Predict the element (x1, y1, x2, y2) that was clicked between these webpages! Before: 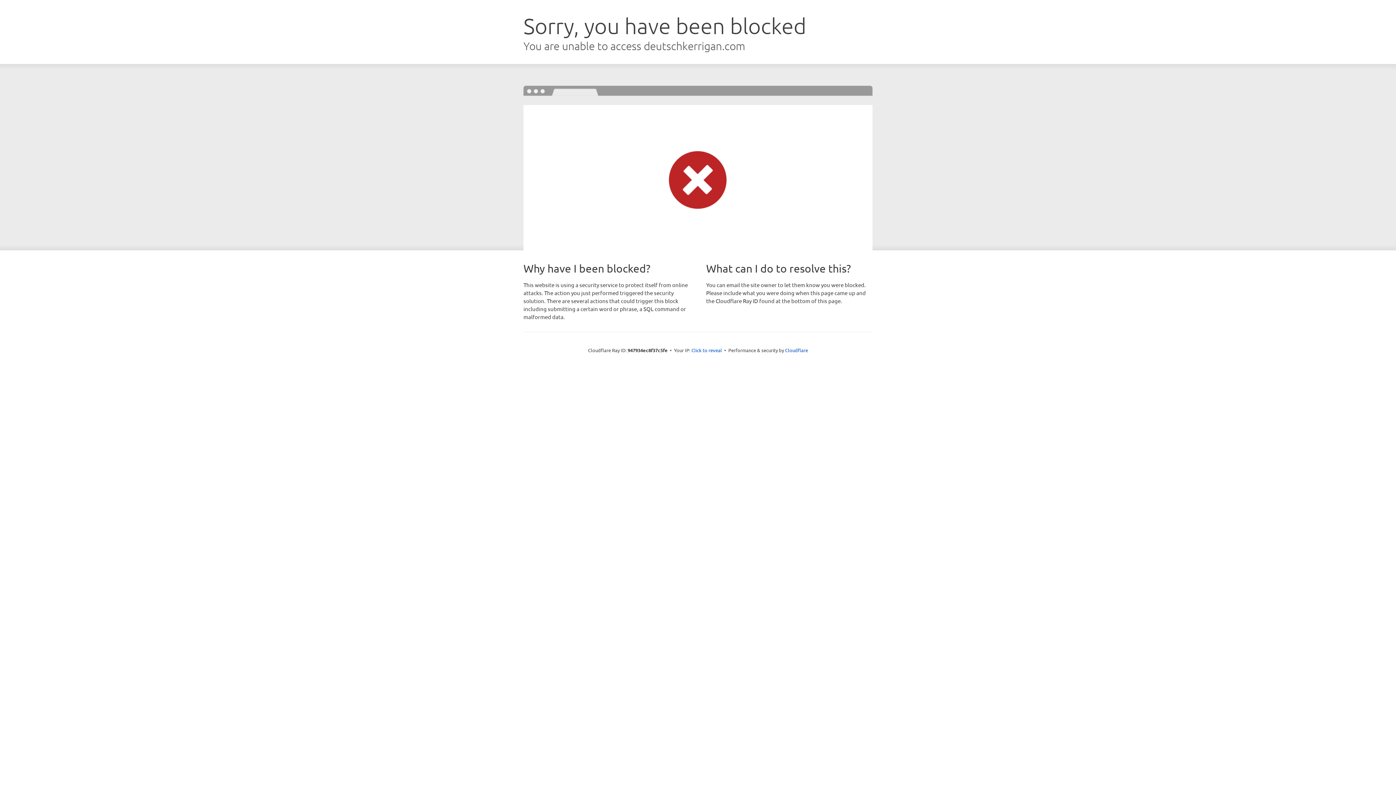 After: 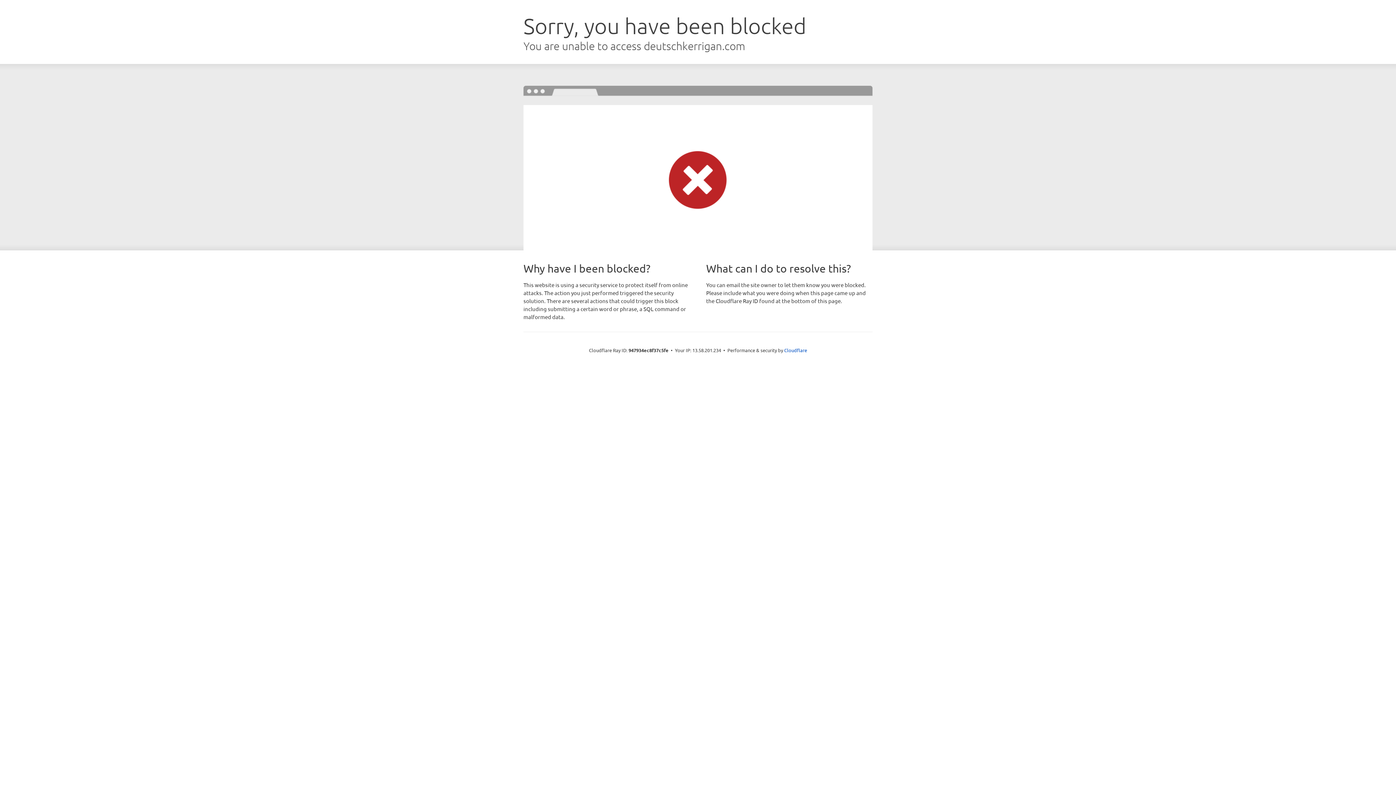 Action: label: Click to reveal bbox: (691, 346, 722, 353)